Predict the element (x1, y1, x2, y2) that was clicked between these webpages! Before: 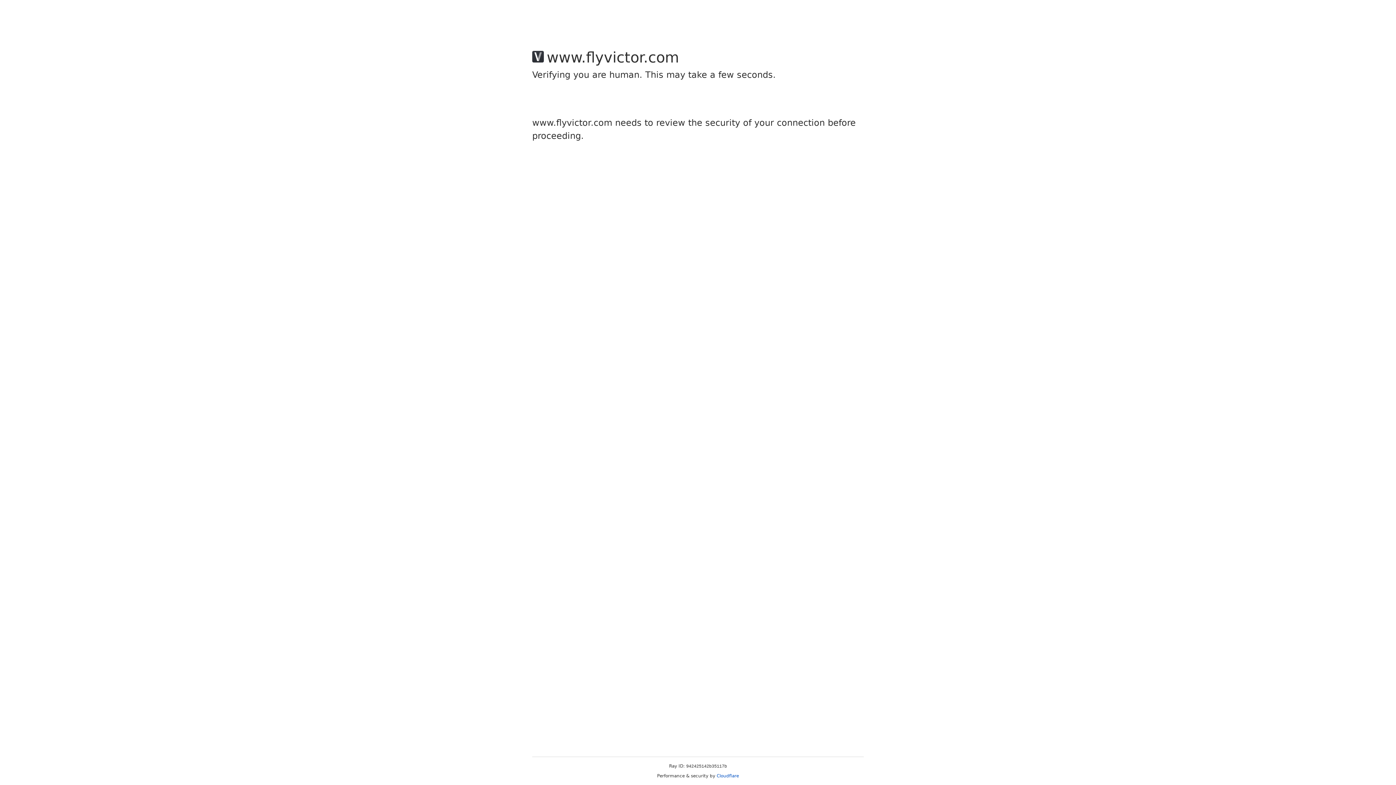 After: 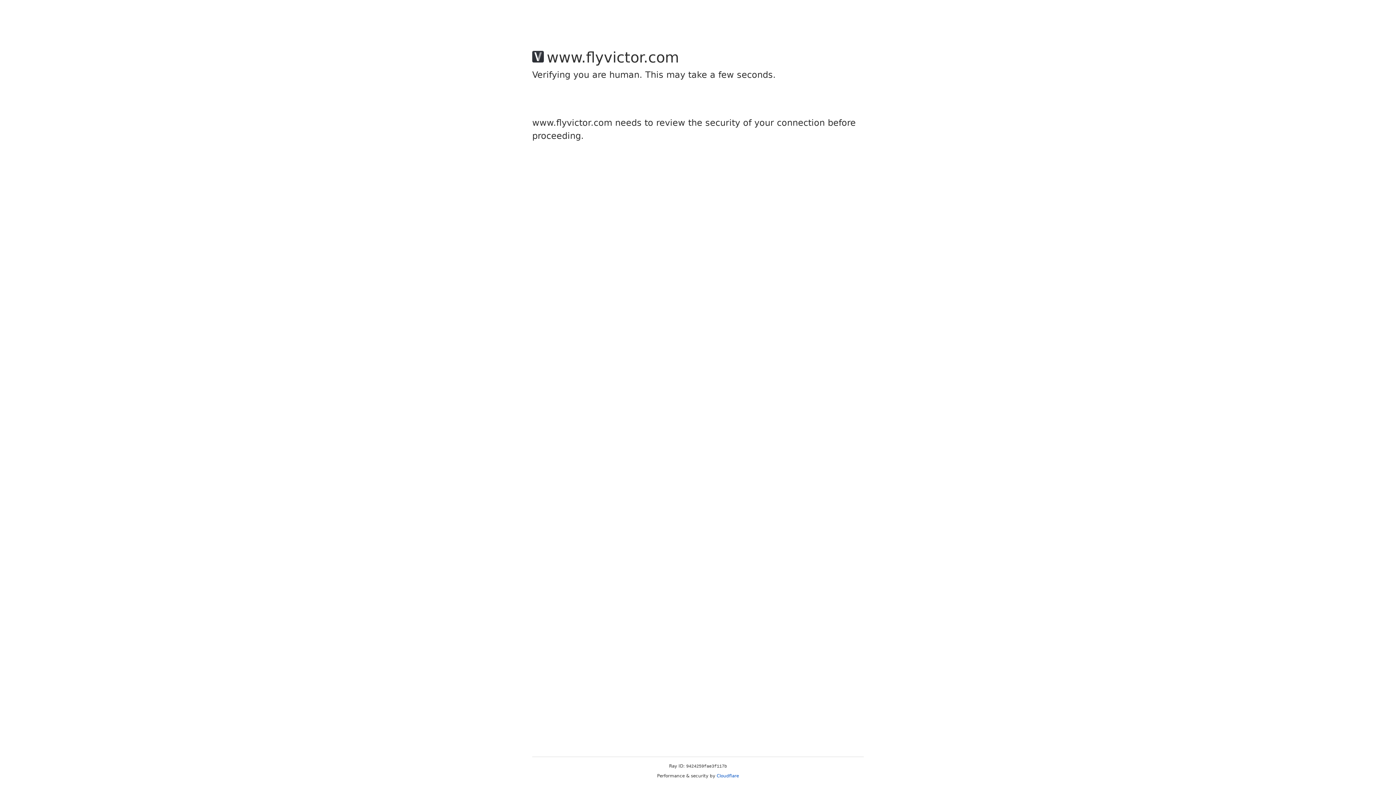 Action: label: Cloudflare bbox: (716, 773, 739, 778)